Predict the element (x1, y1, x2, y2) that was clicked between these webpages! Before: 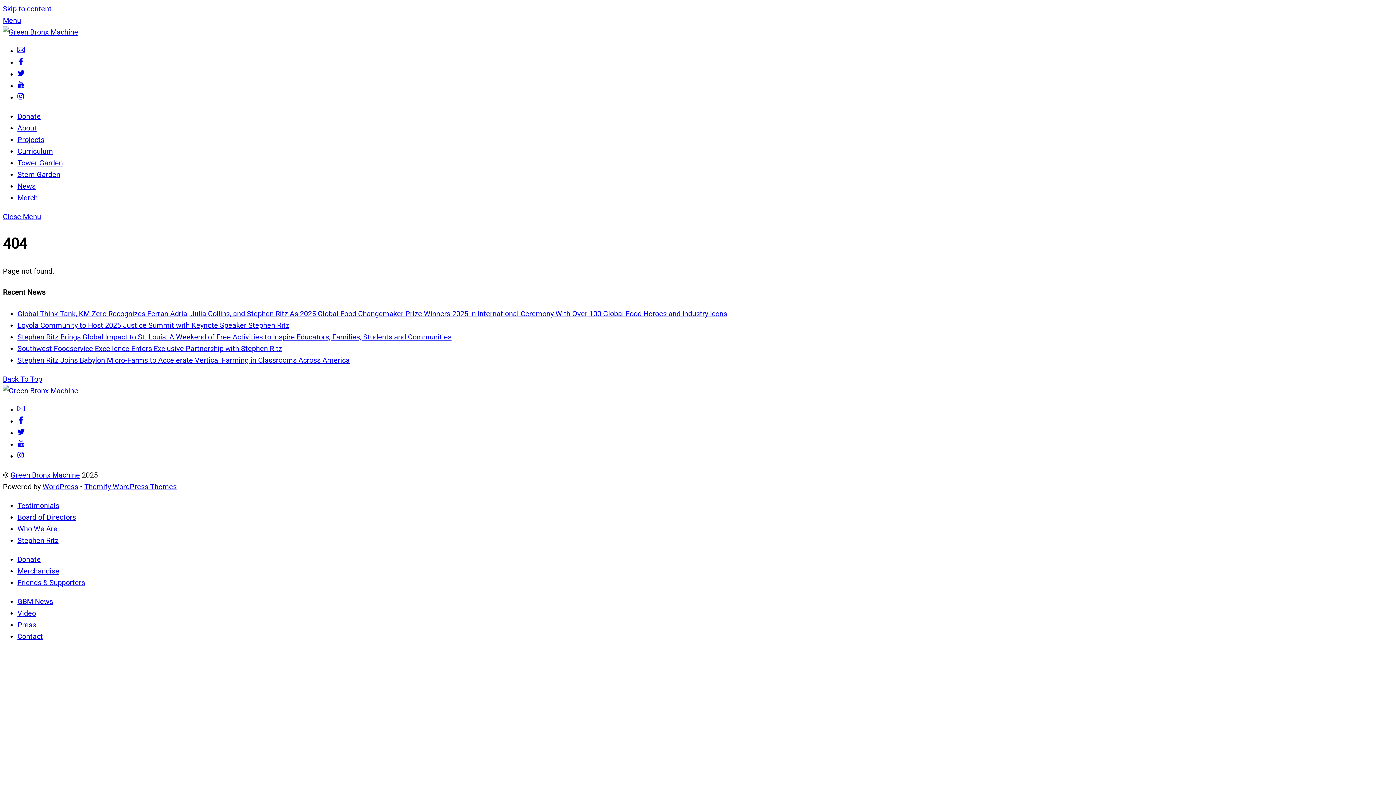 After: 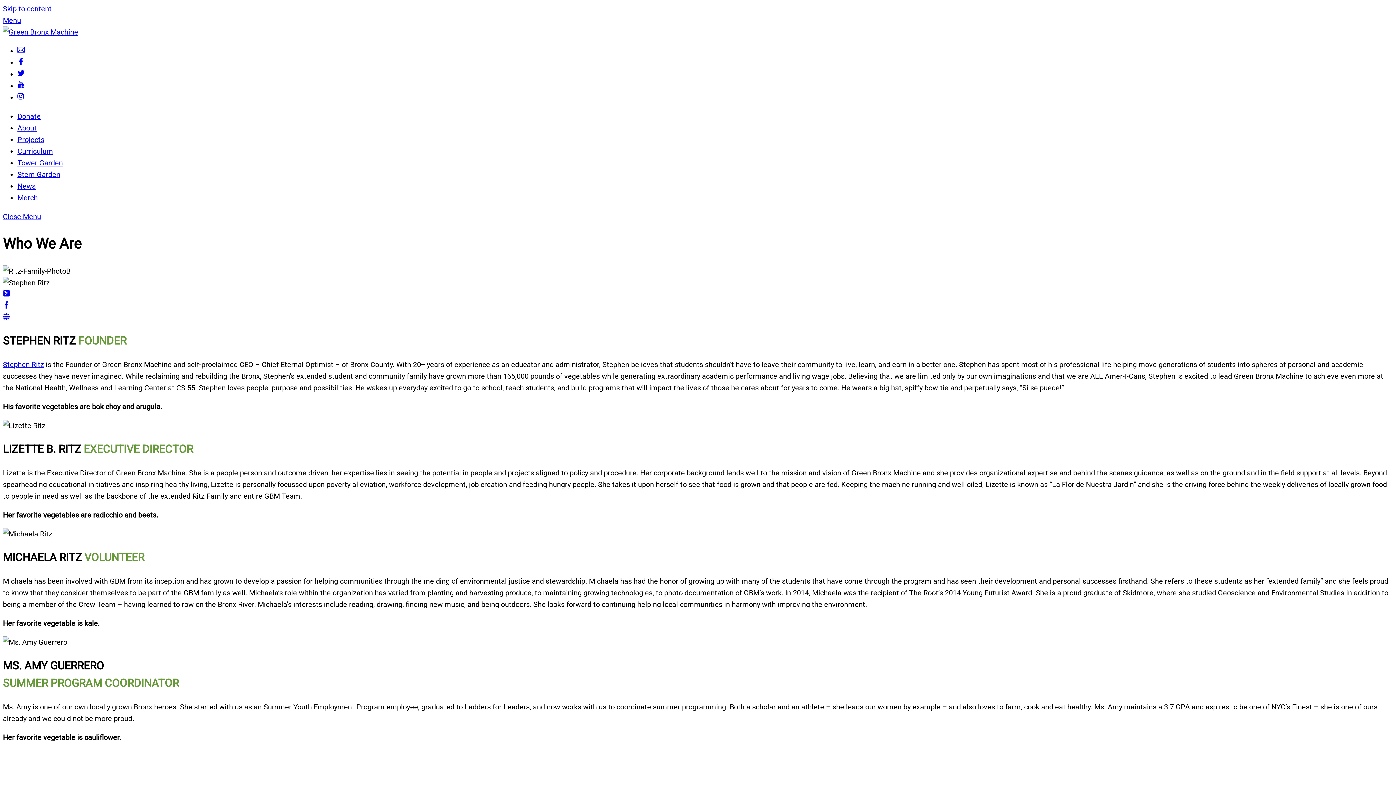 Action: label: Who We Are bbox: (17, 524, 57, 533)